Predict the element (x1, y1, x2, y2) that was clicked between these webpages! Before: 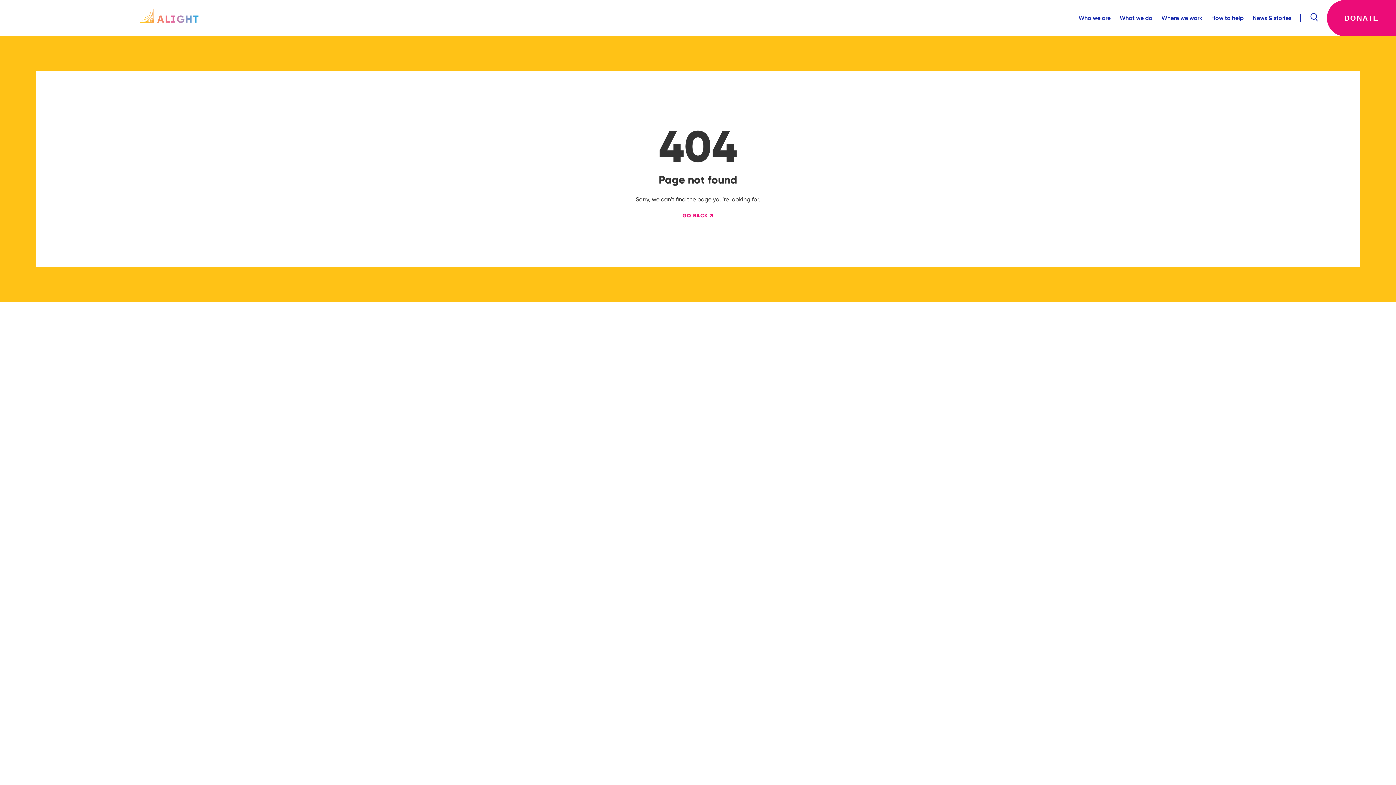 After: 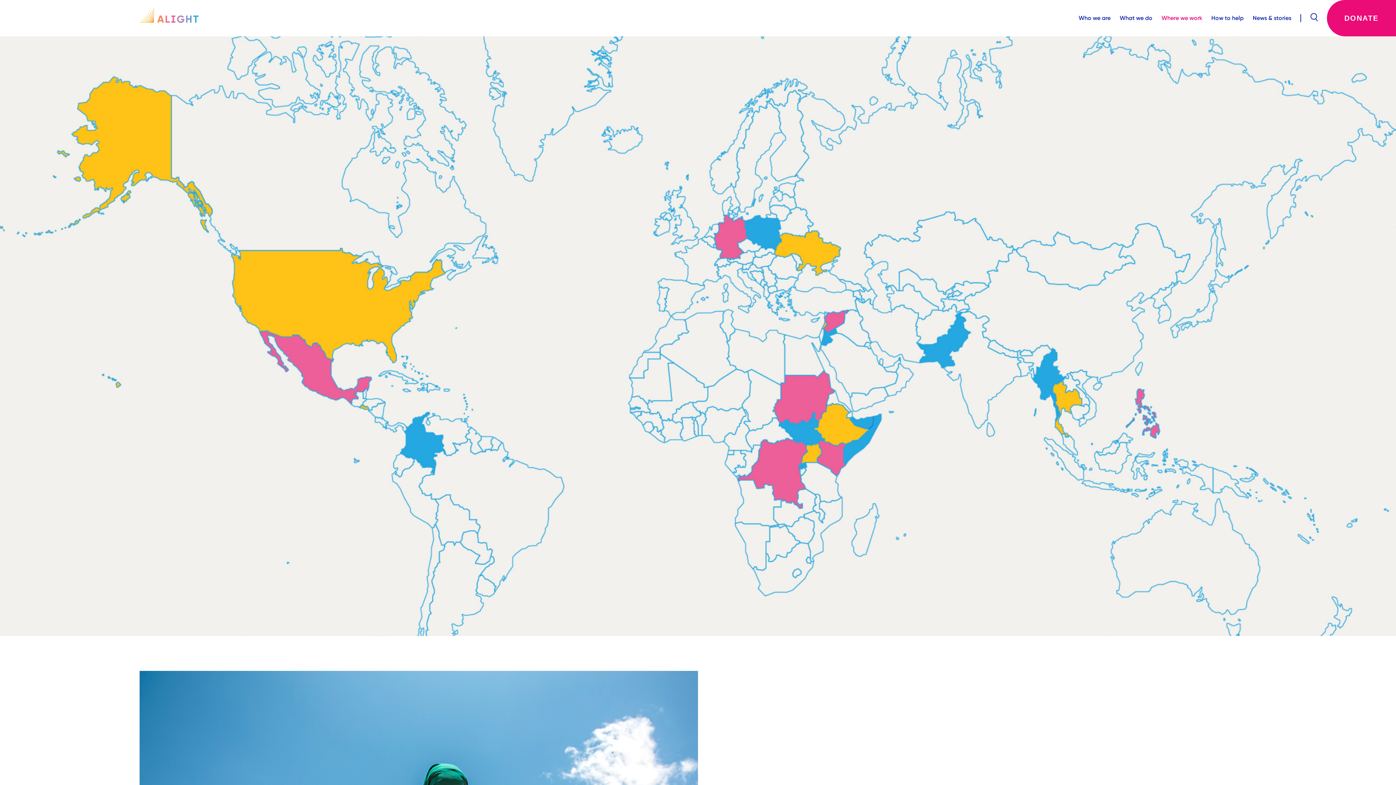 Action: label: Where we work bbox: (1152, 14, 1202, 21)